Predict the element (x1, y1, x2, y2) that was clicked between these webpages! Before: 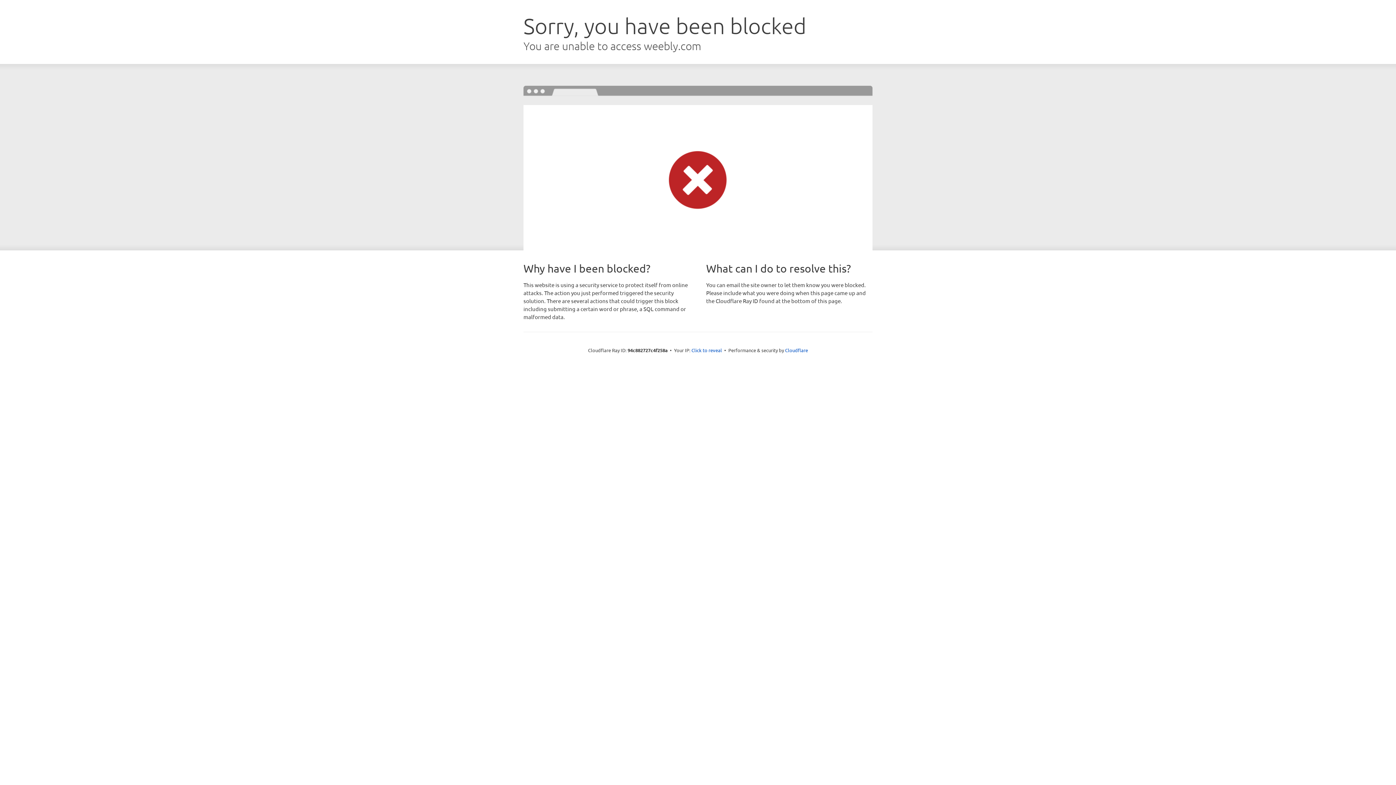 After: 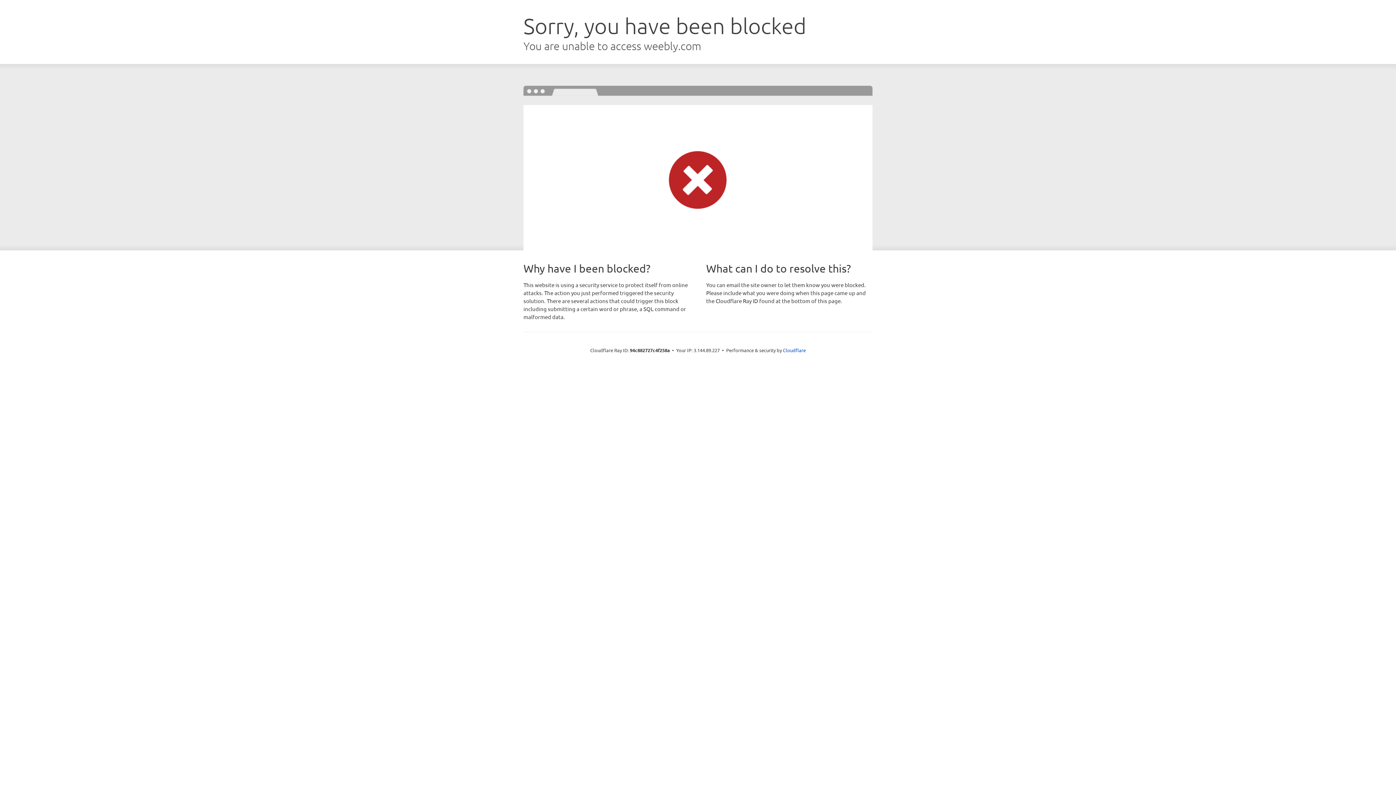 Action: label: Click to reveal bbox: (691, 346, 722, 353)